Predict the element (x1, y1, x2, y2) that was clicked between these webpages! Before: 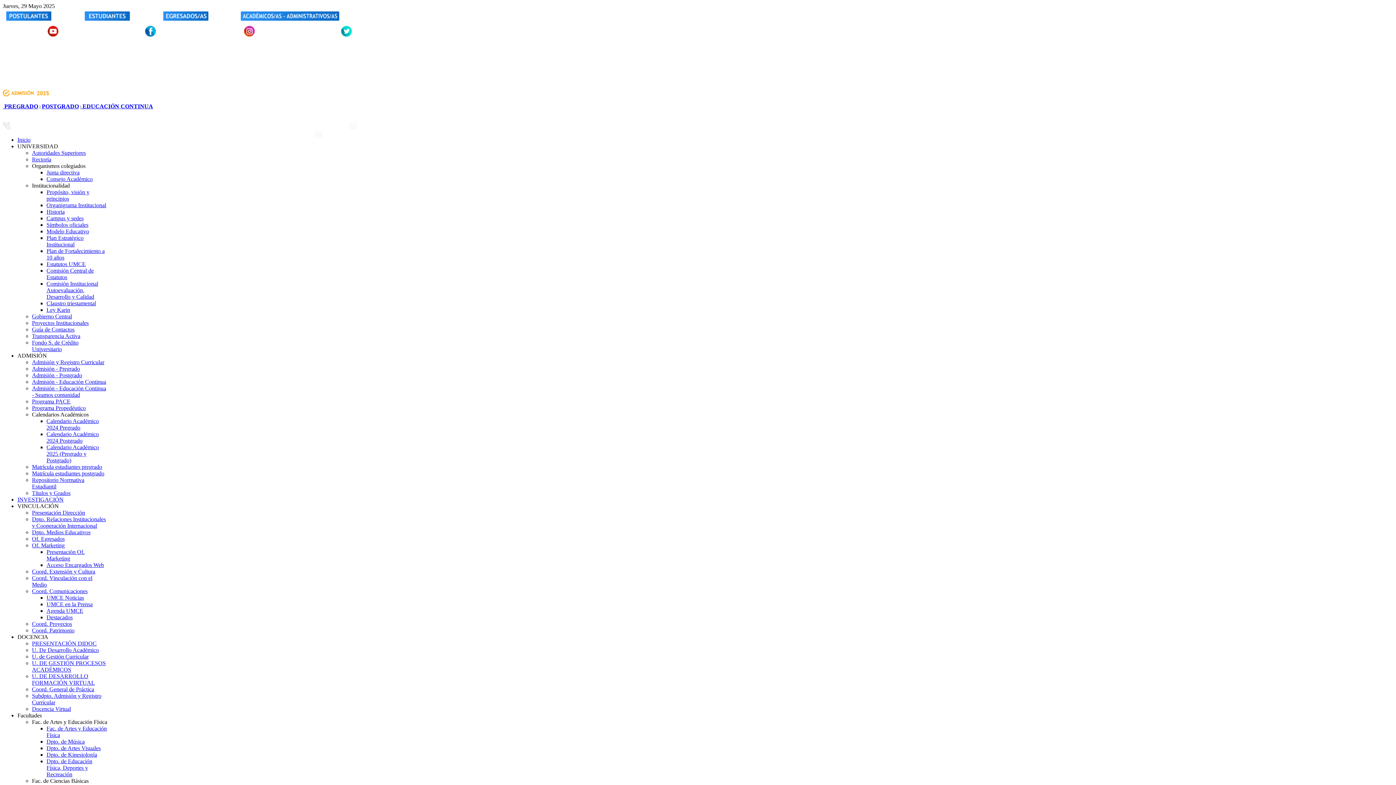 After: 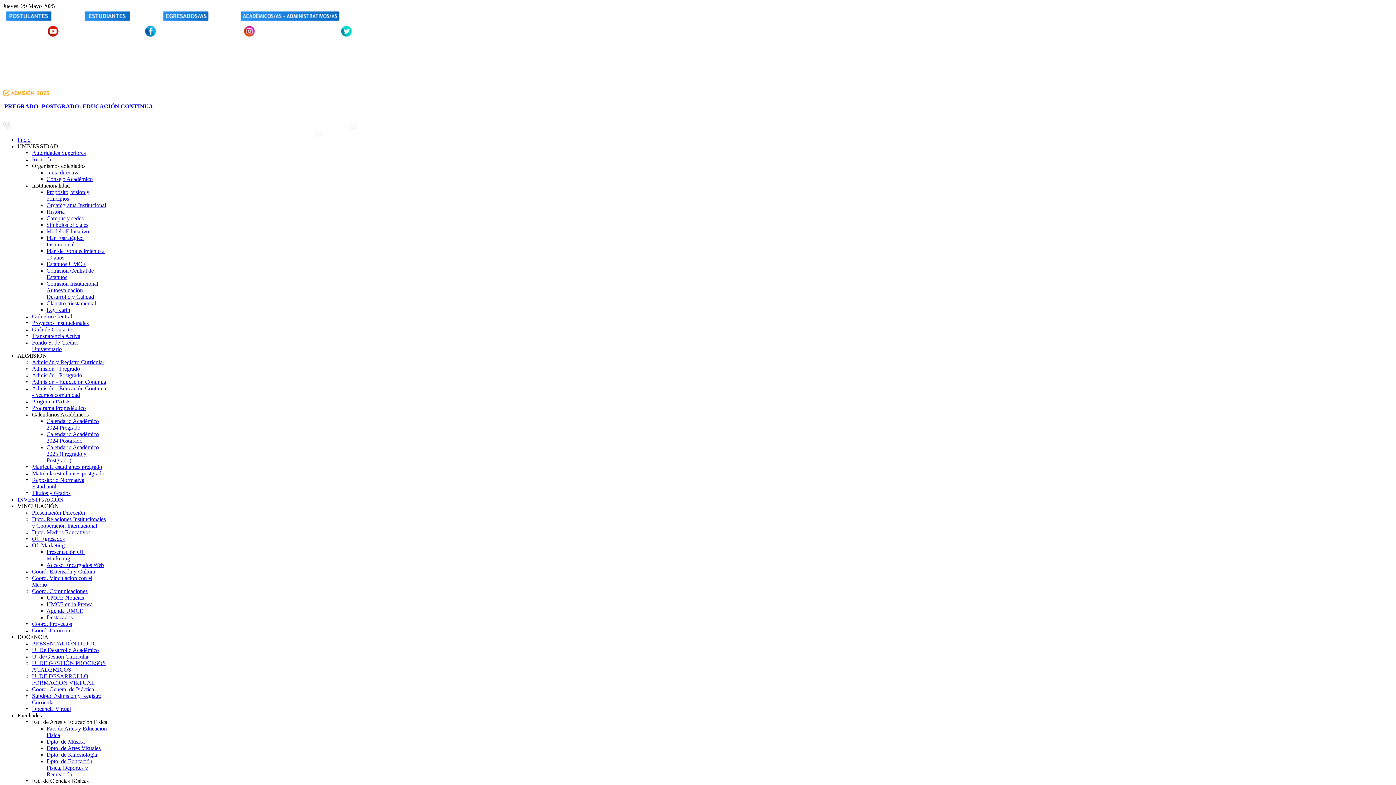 Action: bbox: (81, 103, 82, 109) label:  